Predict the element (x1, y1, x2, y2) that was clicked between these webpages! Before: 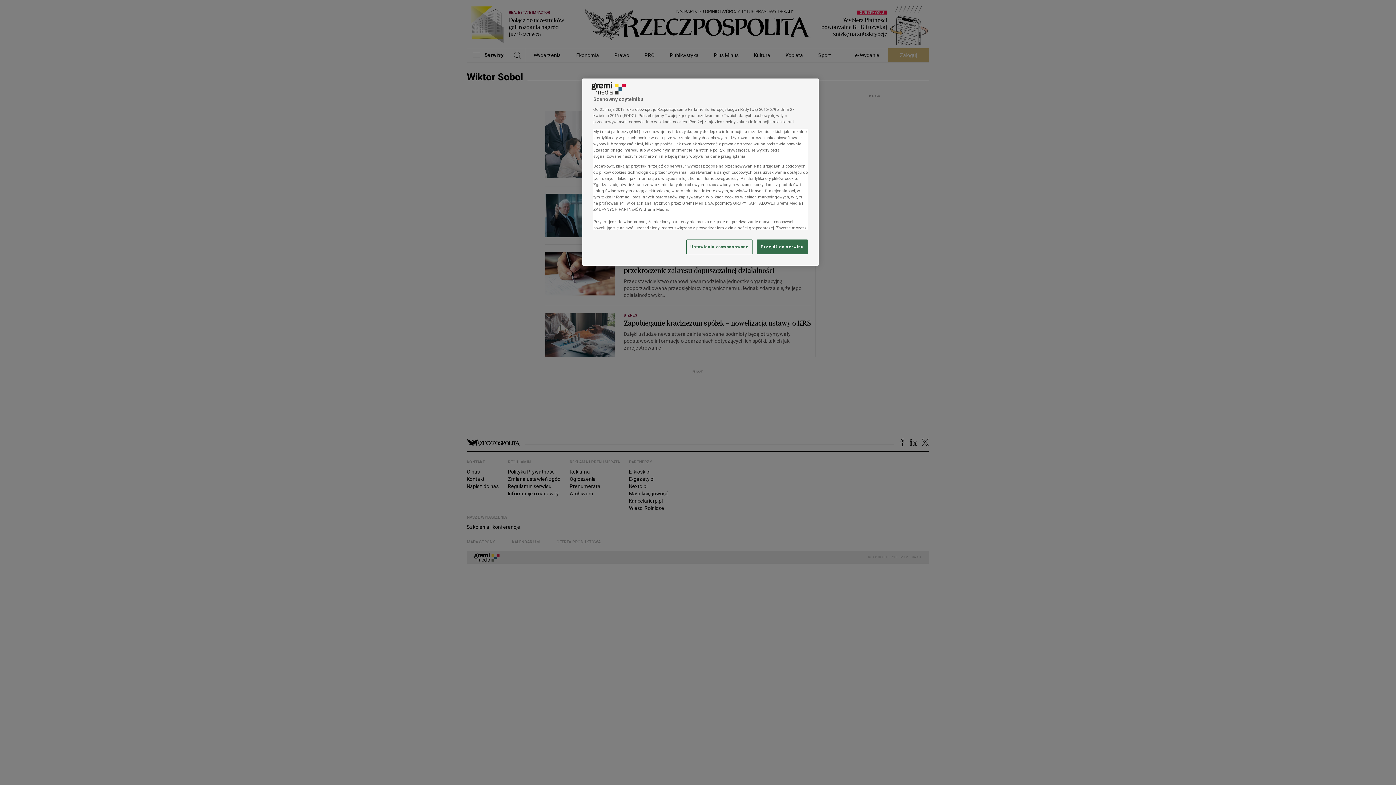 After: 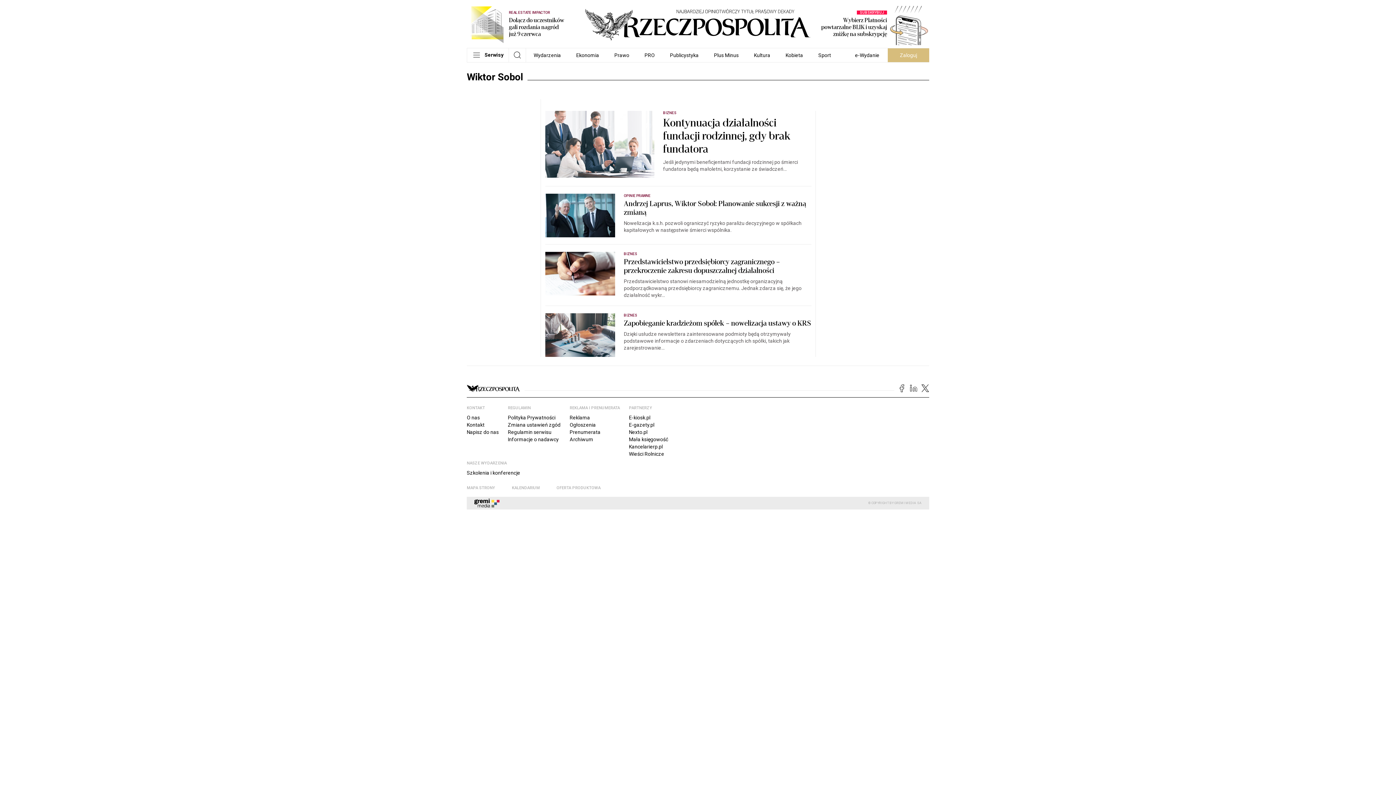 Action: label: Przejdź do serwisu bbox: (757, 239, 808, 254)